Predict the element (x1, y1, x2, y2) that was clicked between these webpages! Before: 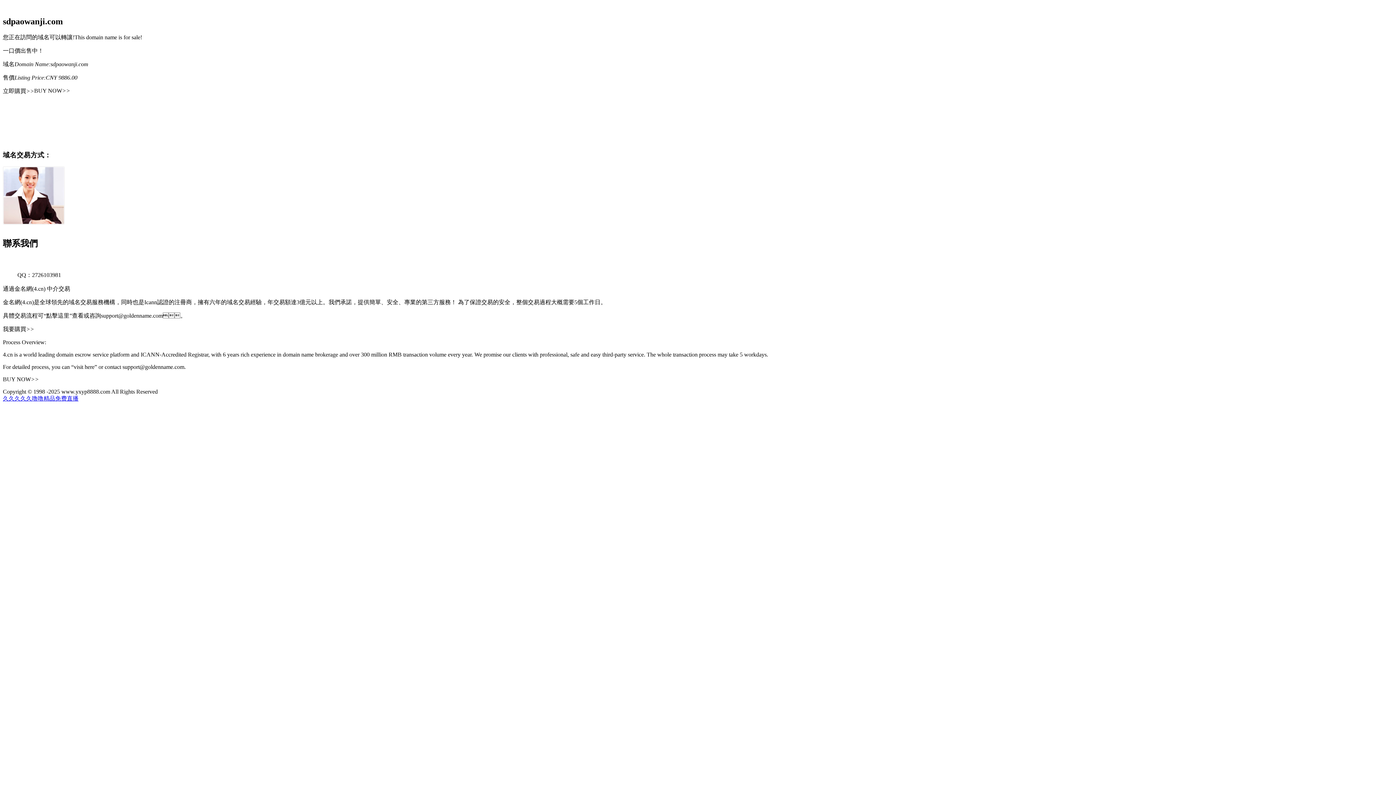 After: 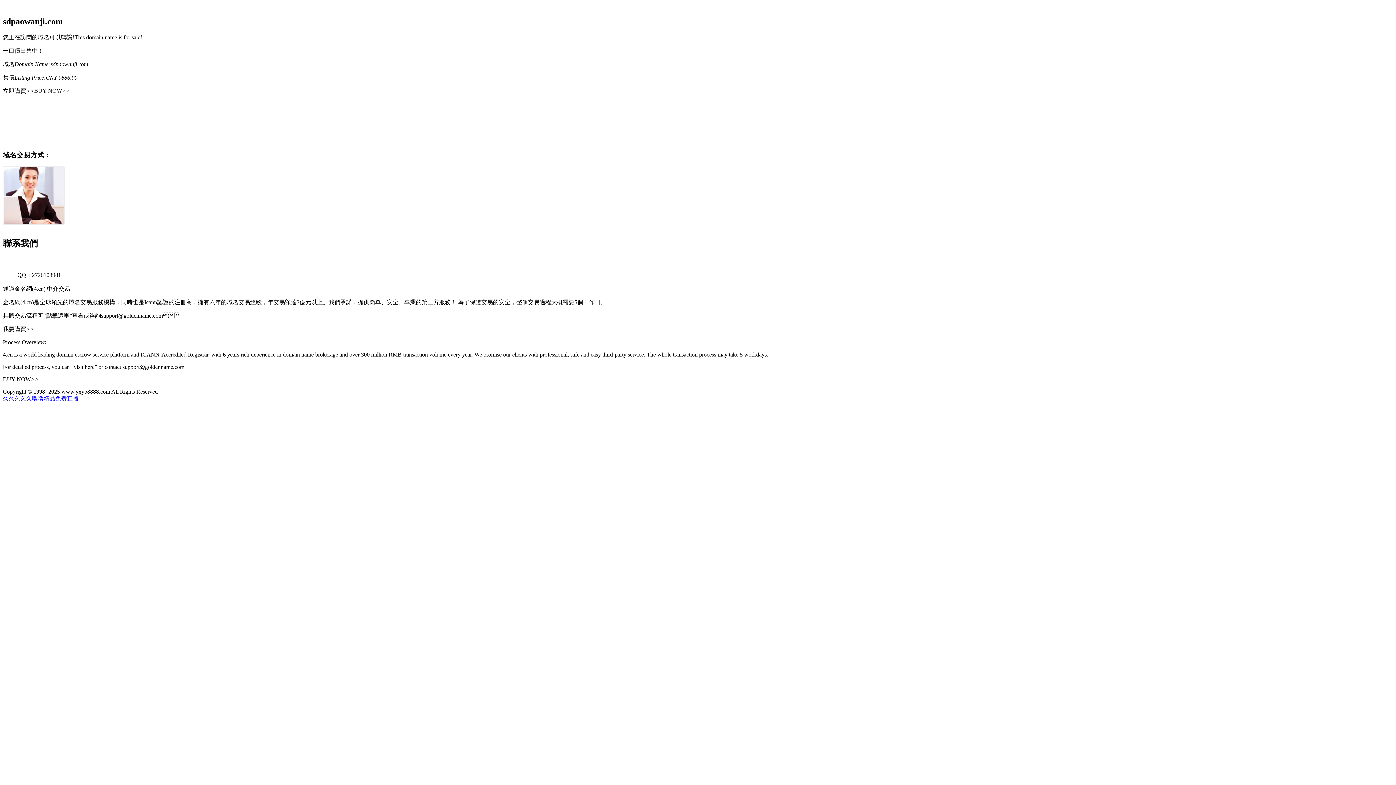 Action: bbox: (2, 219, 64, 225)